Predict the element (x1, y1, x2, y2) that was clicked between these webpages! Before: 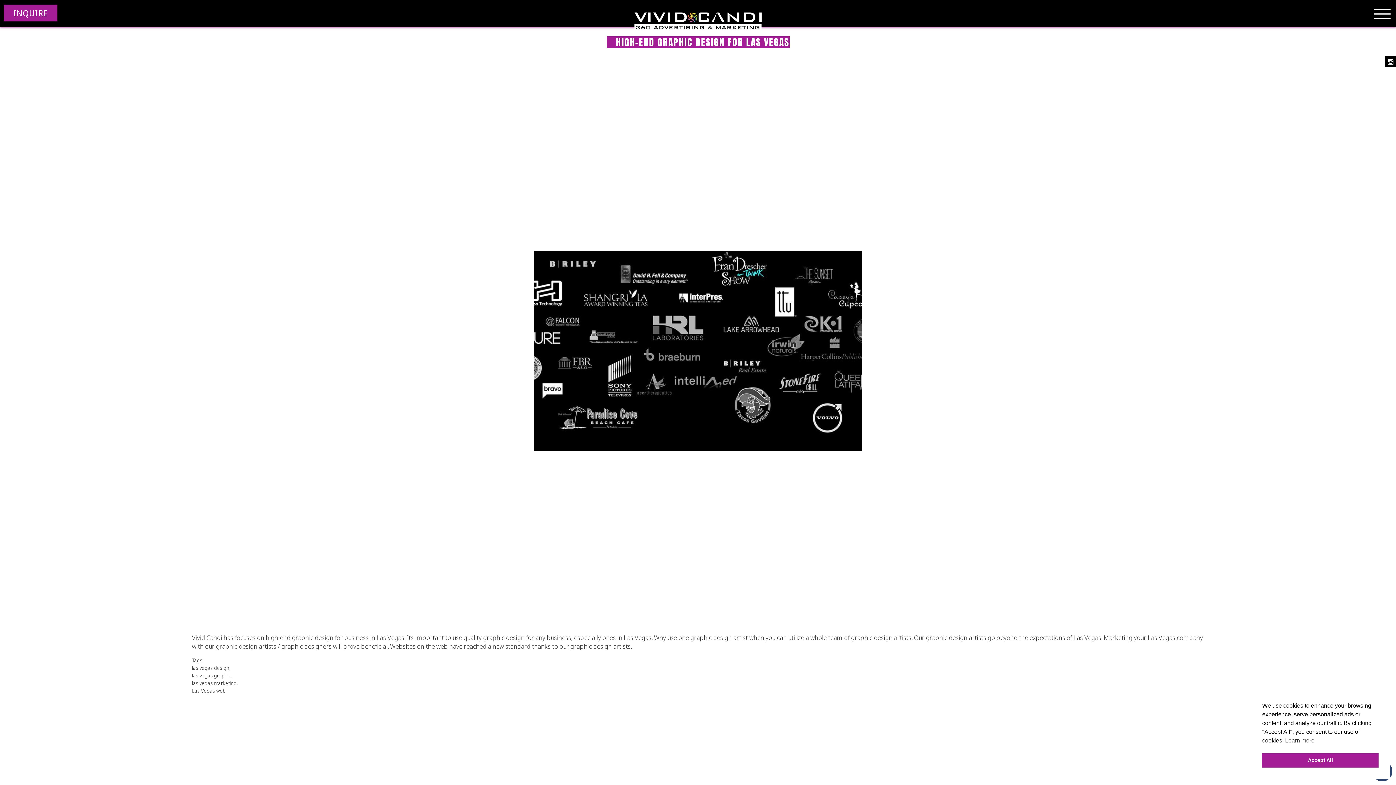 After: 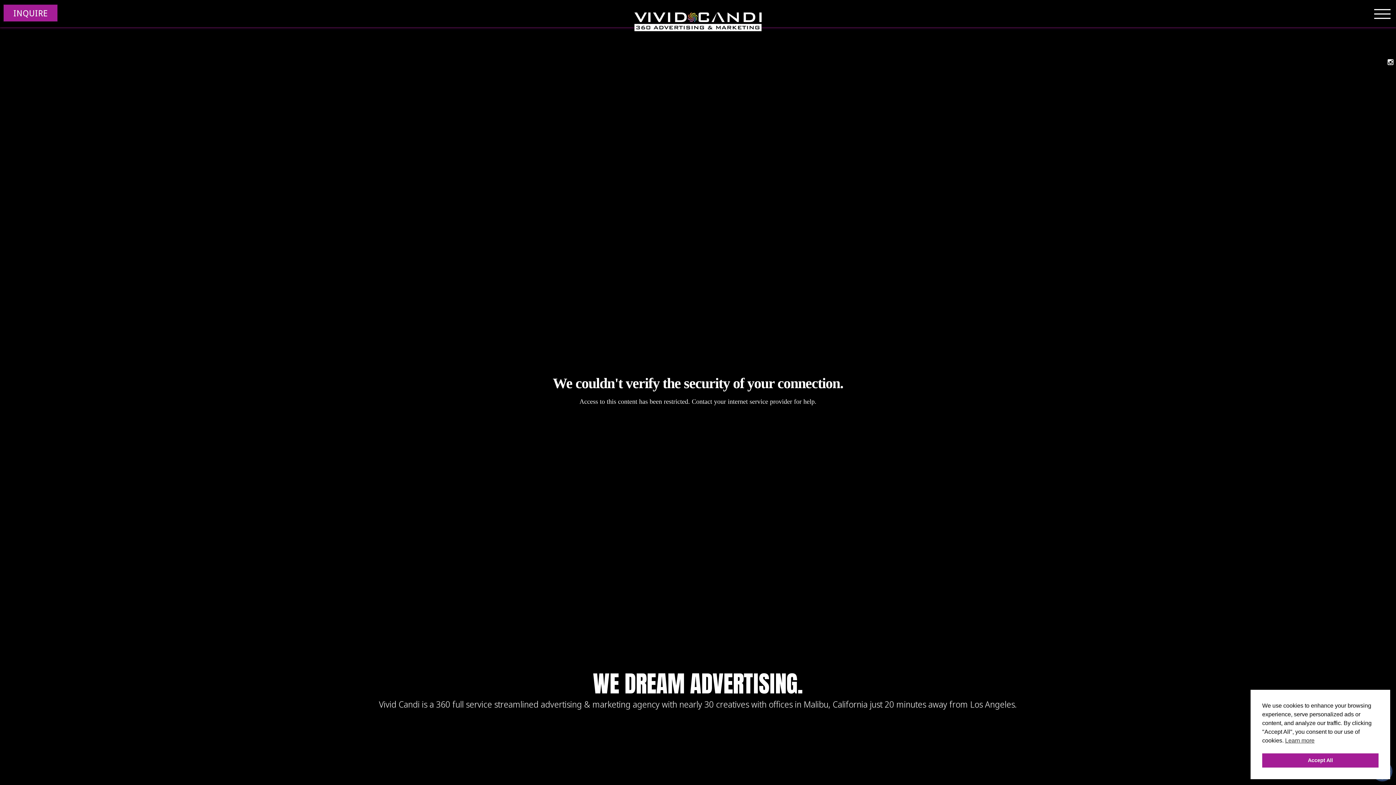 Action: bbox: (634, 12, 761, 31)